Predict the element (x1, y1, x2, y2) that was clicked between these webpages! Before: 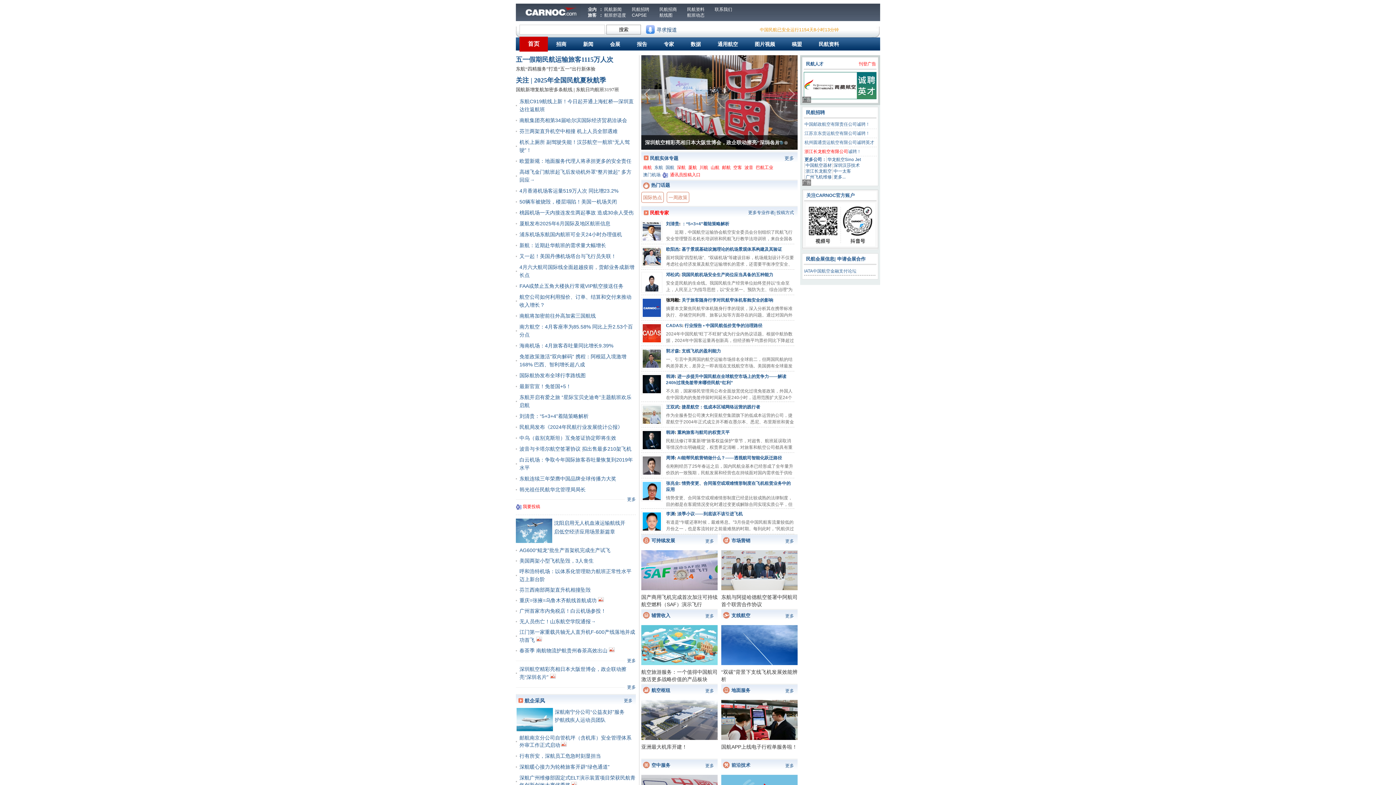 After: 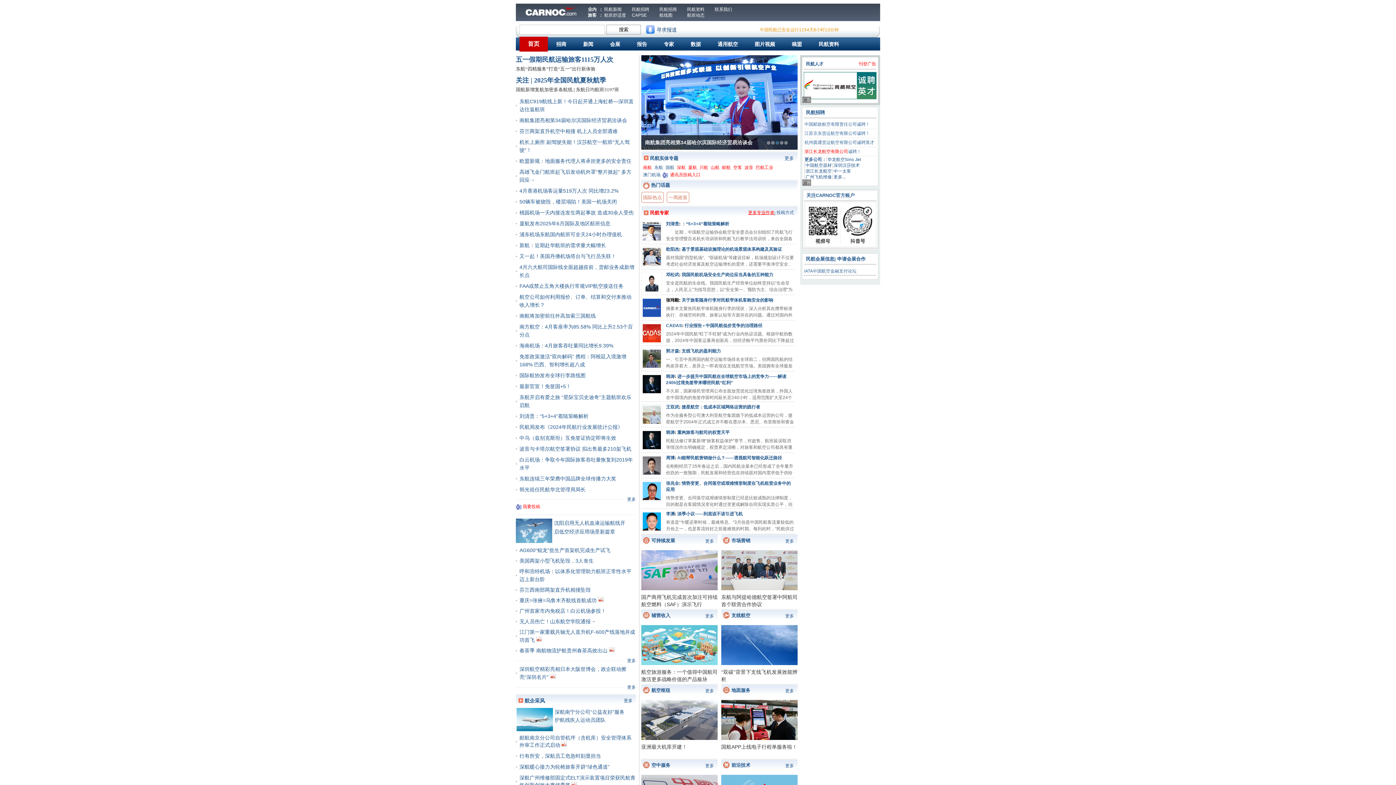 Action: bbox: (748, 210, 774, 215) label: 更多专业作者